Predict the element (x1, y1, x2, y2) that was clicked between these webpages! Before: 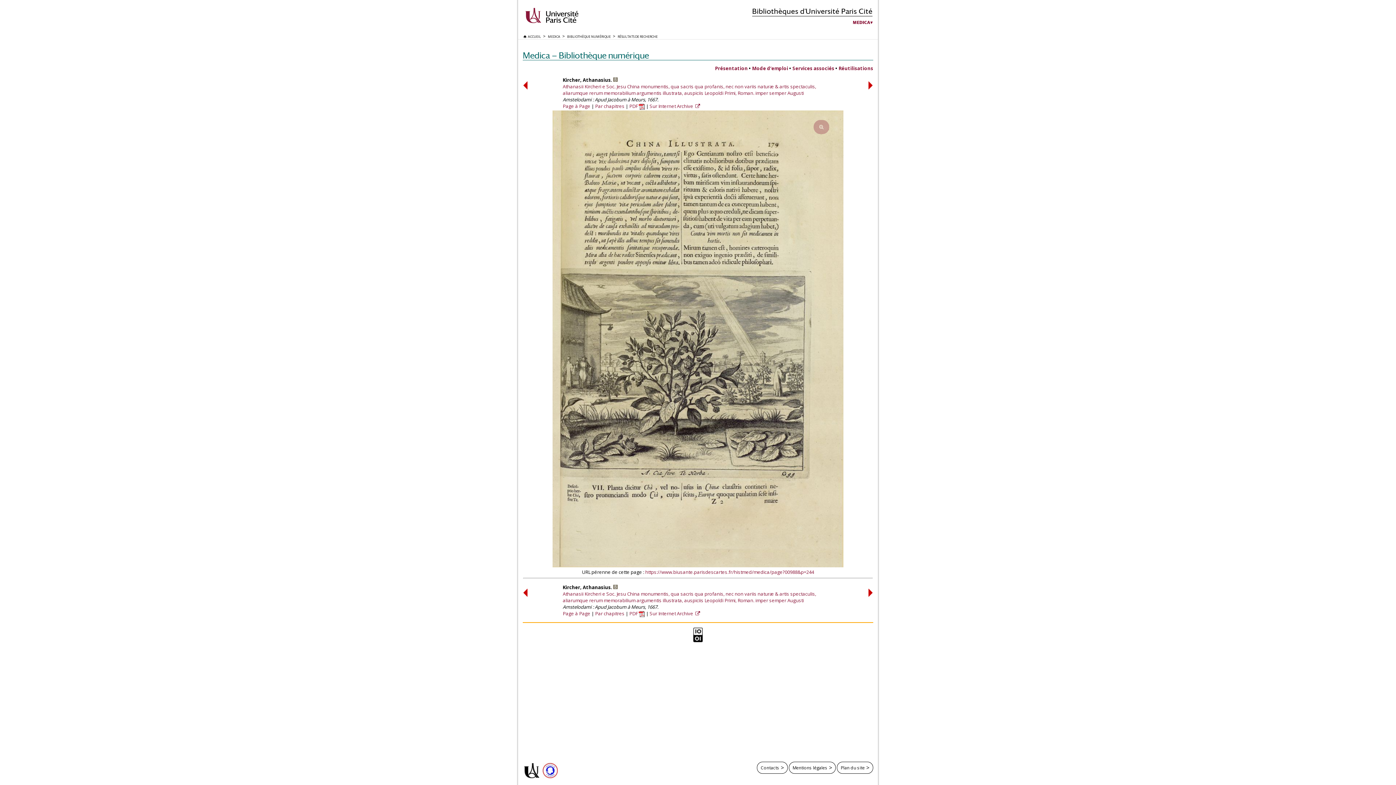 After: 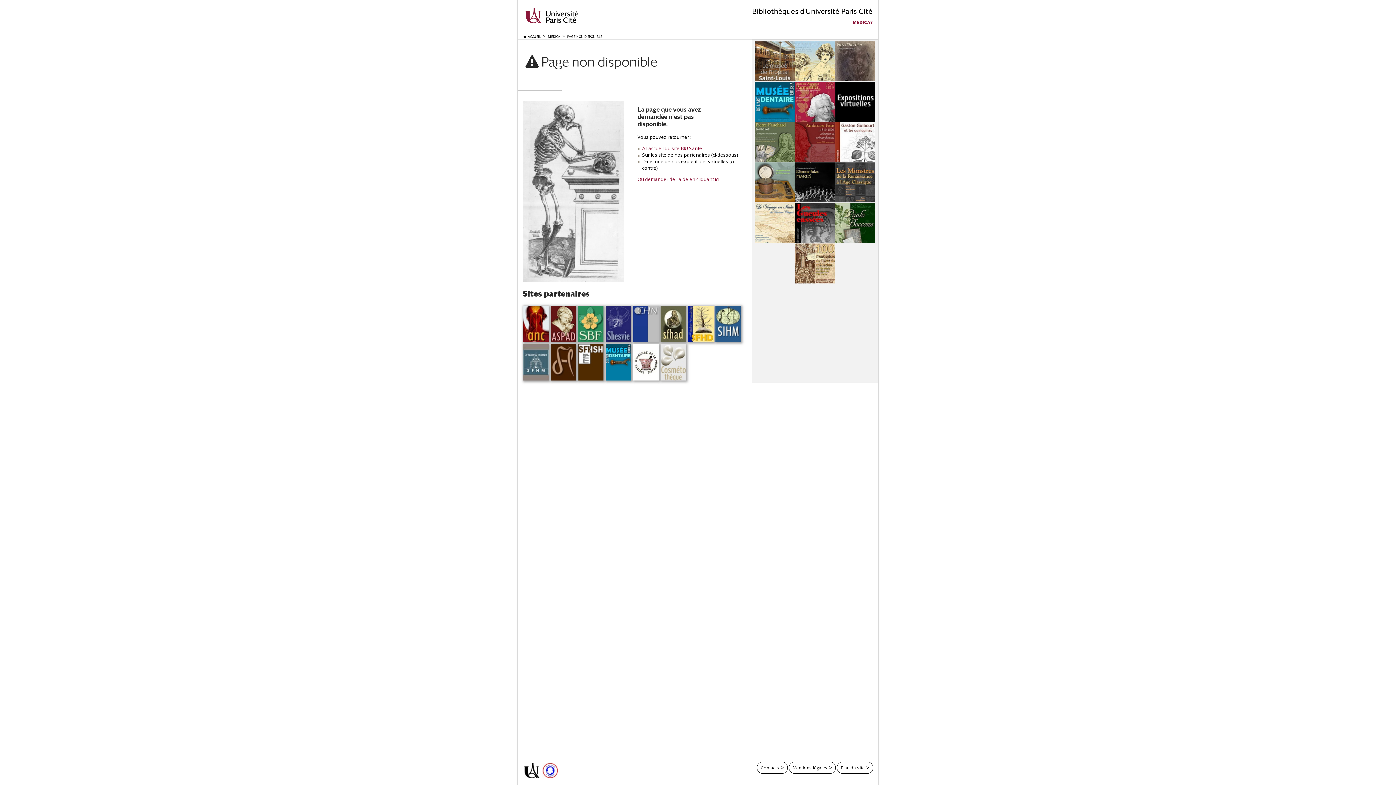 Action: label: Contacts bbox: (757, 762, 787, 774)